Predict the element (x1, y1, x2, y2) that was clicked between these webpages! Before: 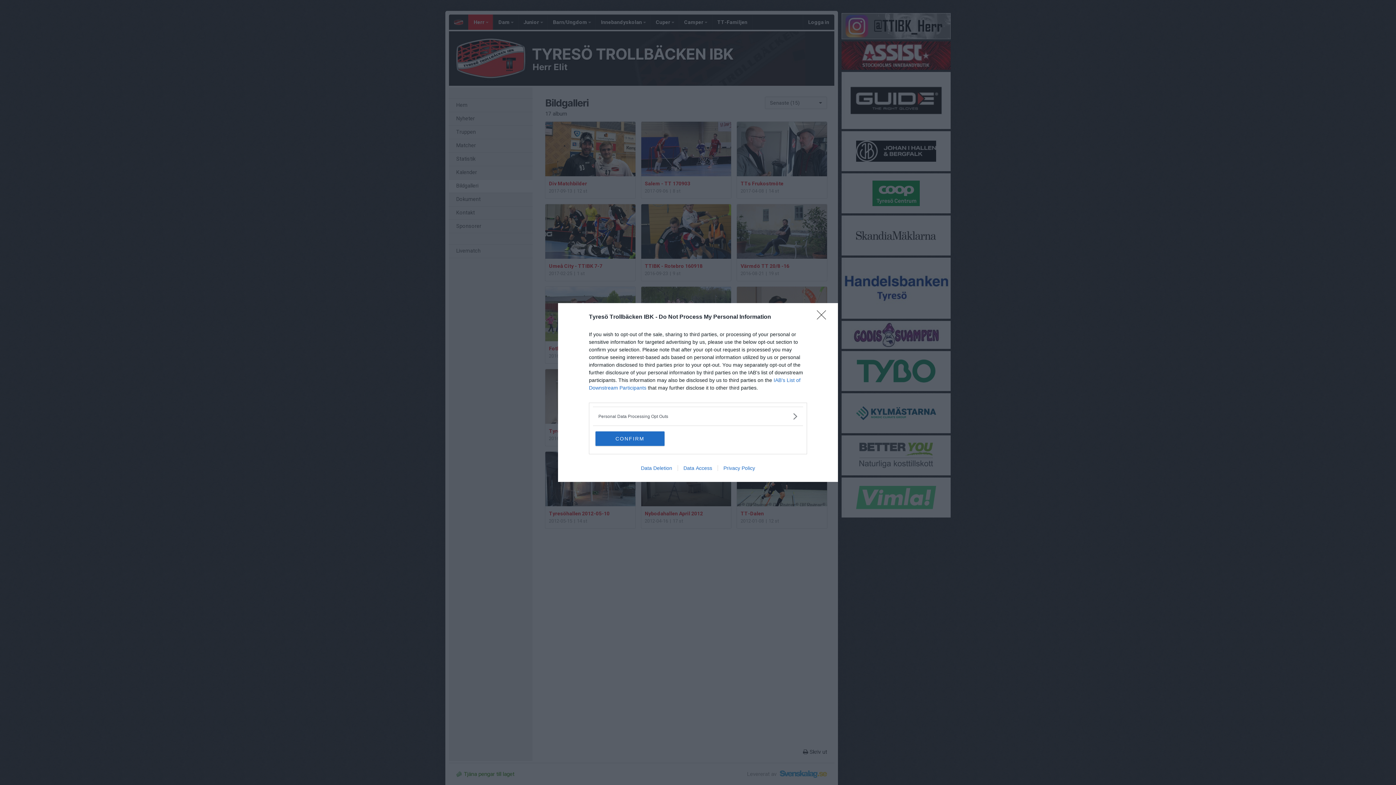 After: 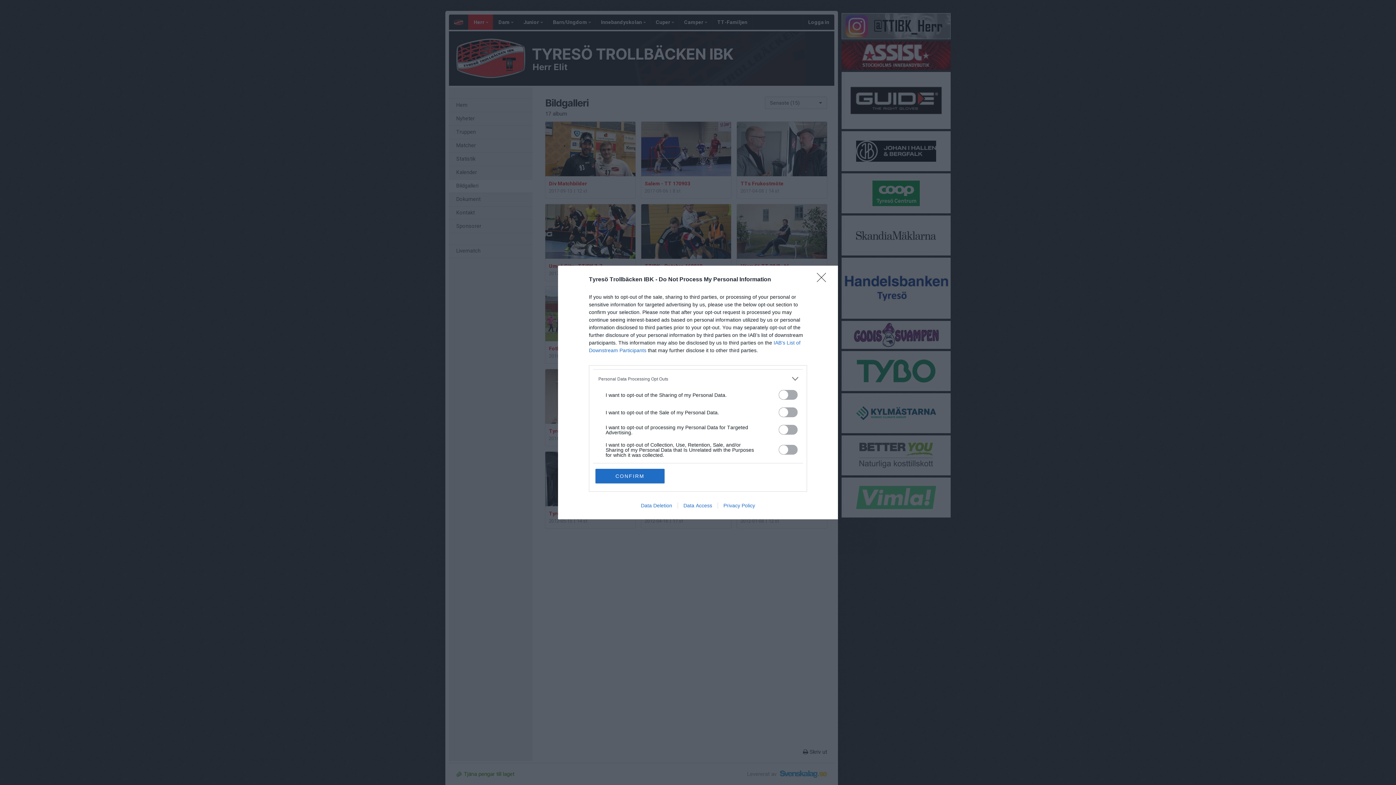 Action: label: Opt-Outs bbox: (598, 412, 797, 420)